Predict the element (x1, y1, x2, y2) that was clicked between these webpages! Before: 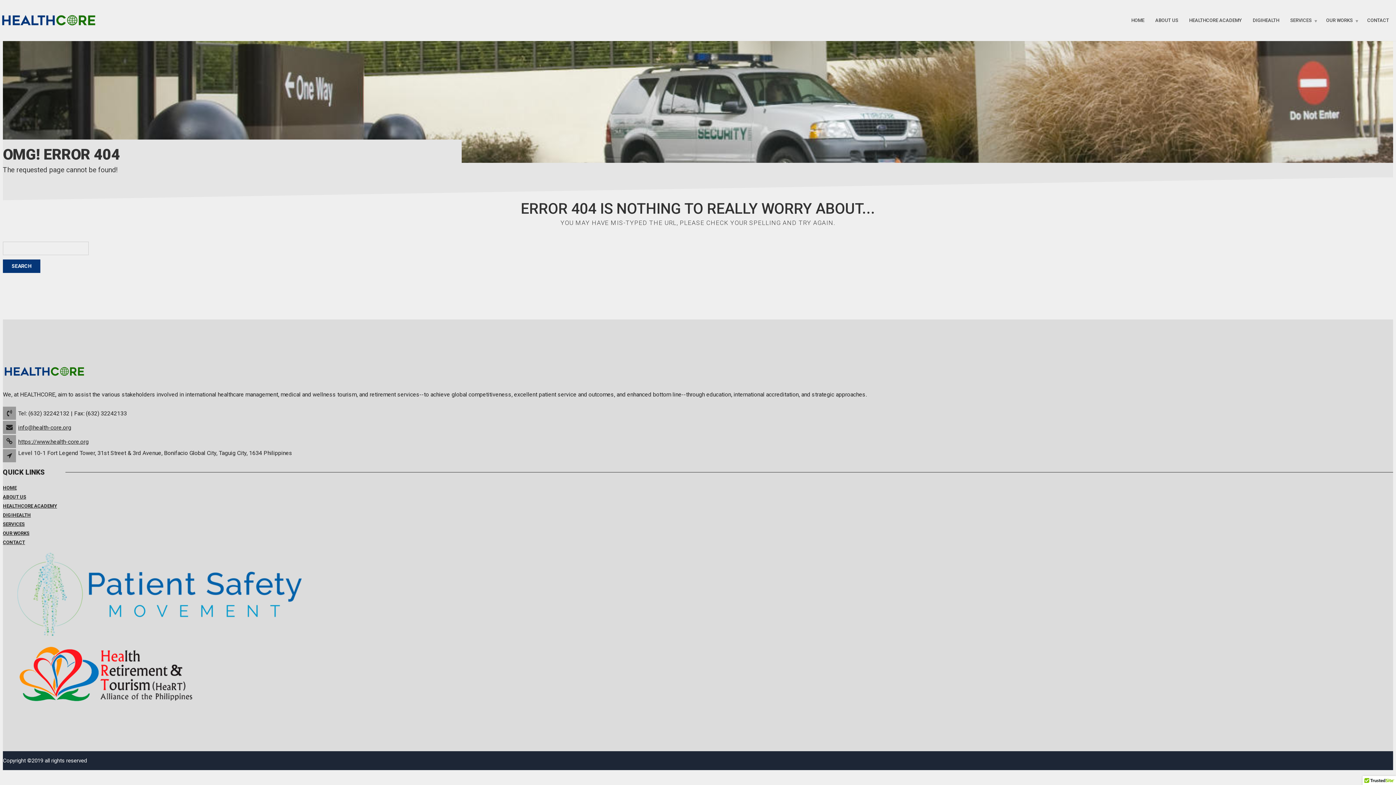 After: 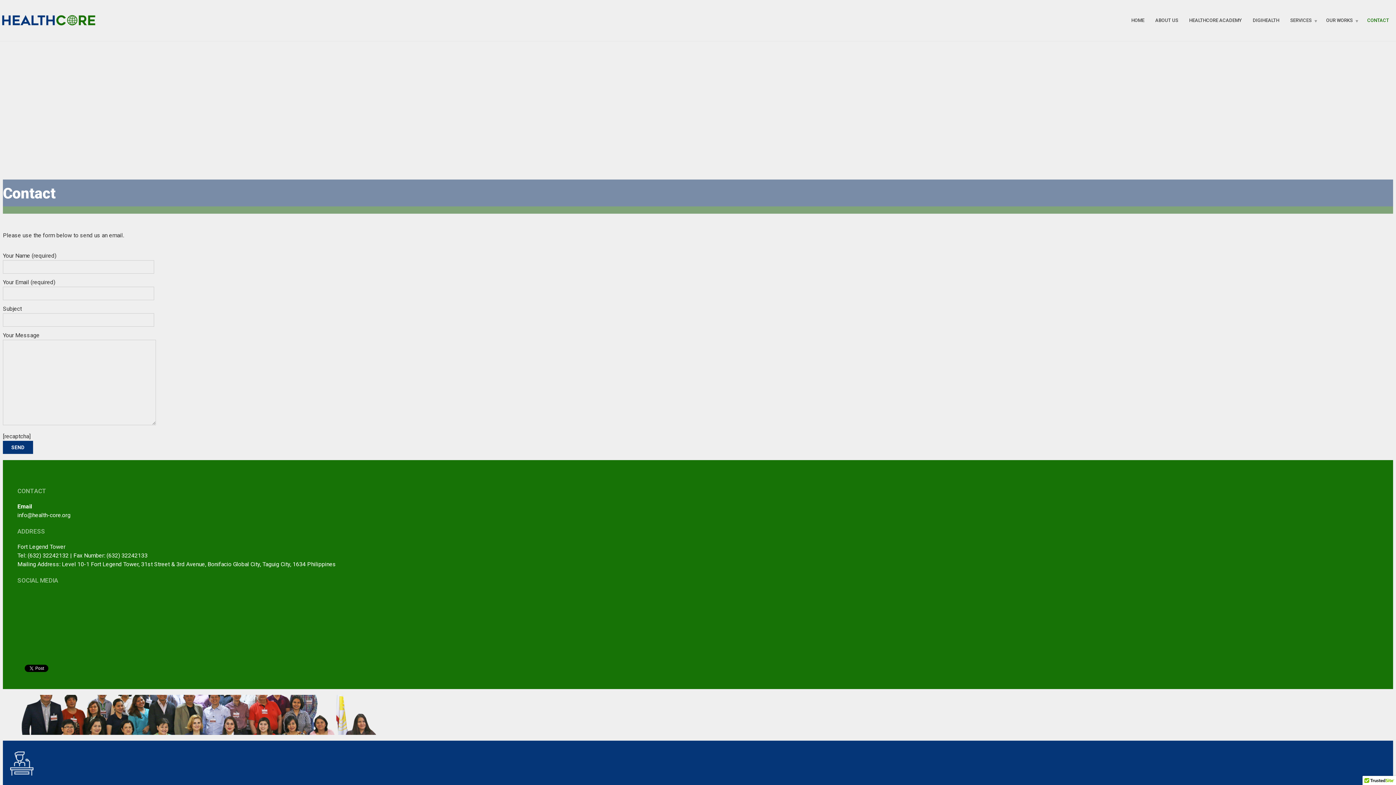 Action: bbox: (1362, 12, 1394, 28) label: CONTACT